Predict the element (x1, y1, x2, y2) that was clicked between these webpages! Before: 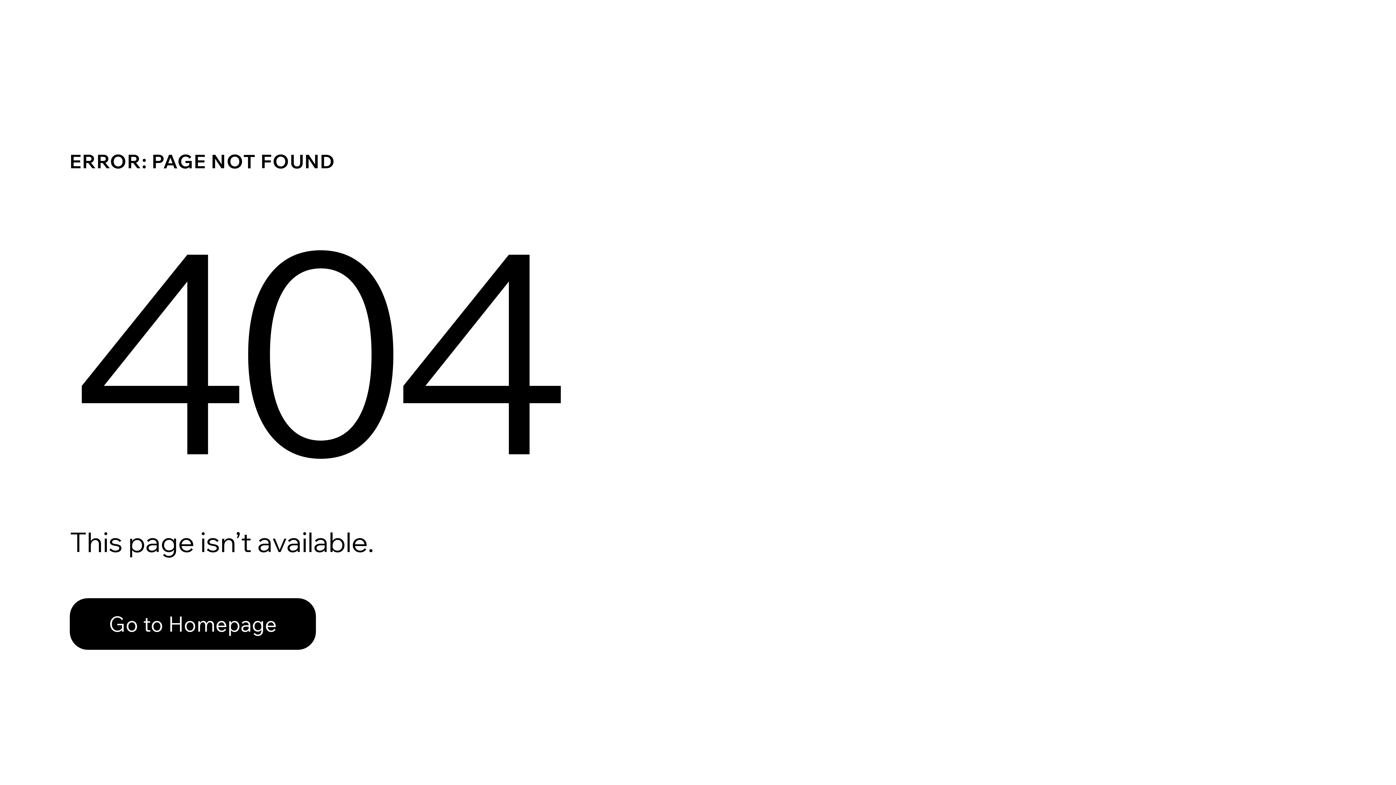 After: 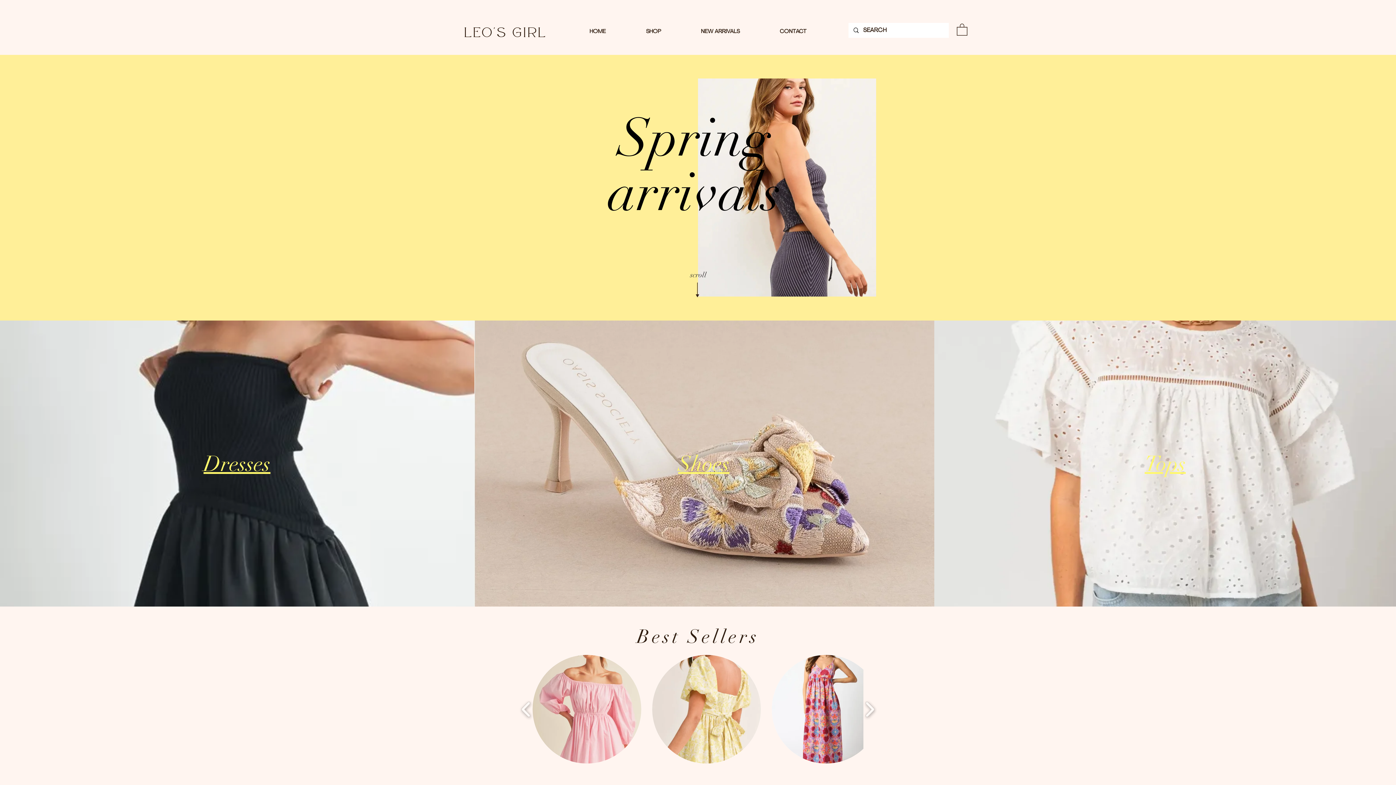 Action: label: Go to Homepage bbox: (69, 598, 316, 650)